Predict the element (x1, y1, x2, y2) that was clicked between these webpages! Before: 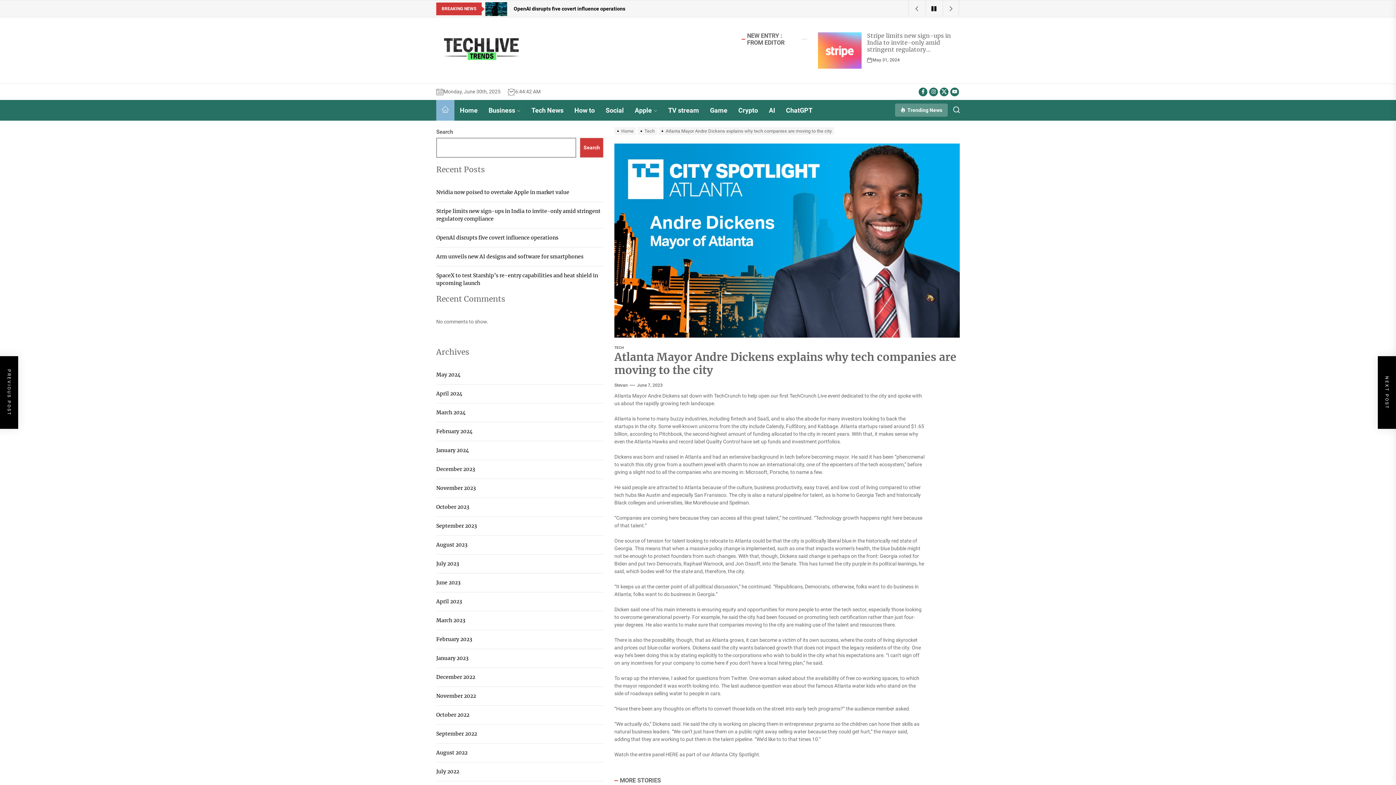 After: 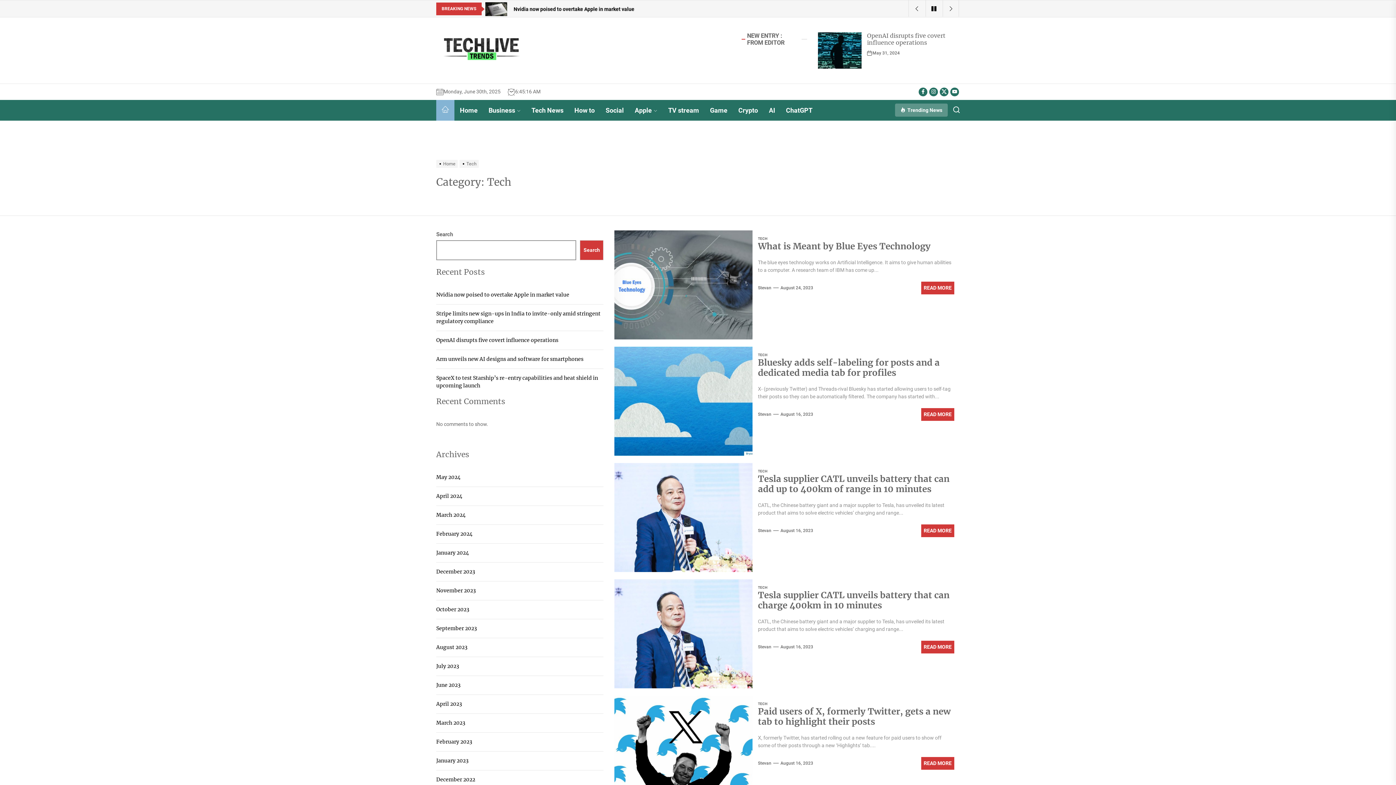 Action: bbox: (614, 345, 623, 350) label: TECH